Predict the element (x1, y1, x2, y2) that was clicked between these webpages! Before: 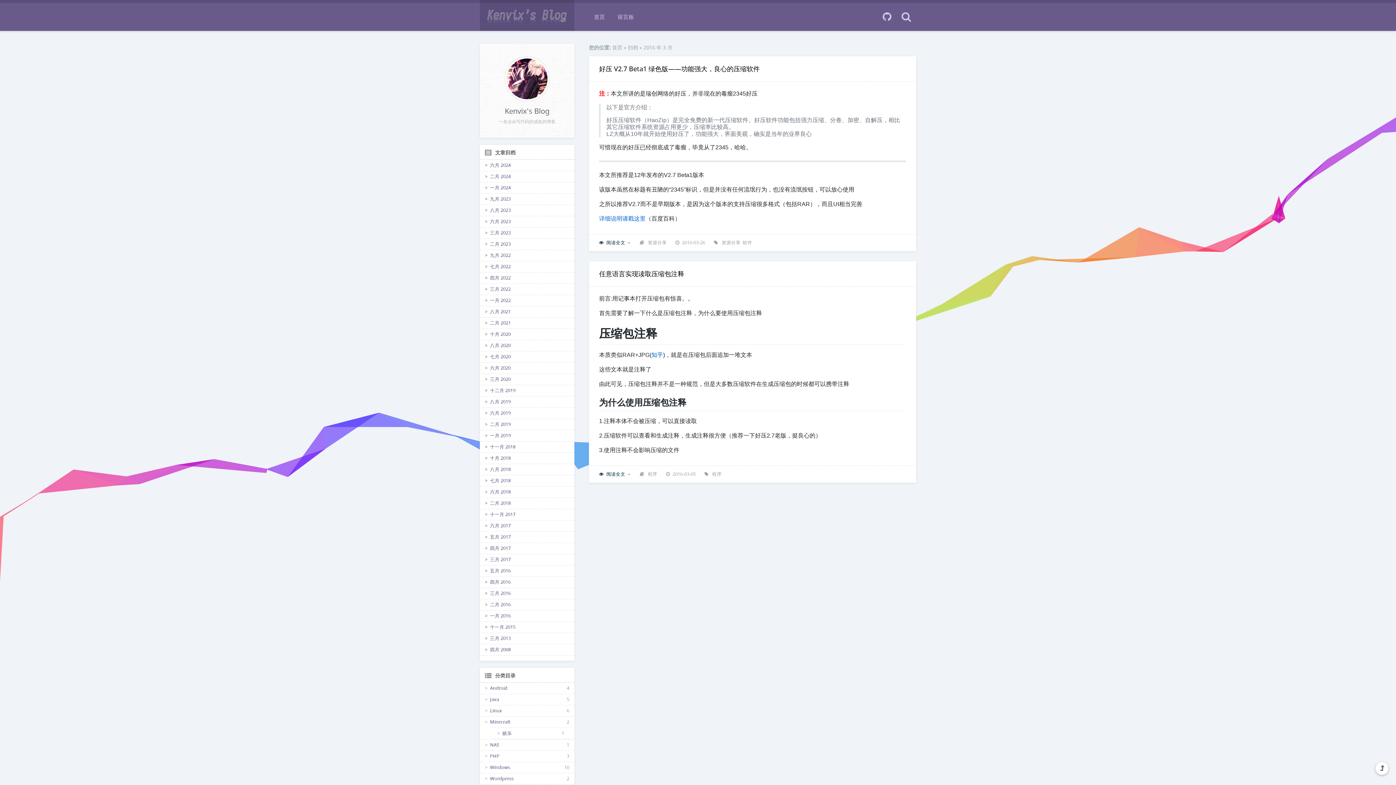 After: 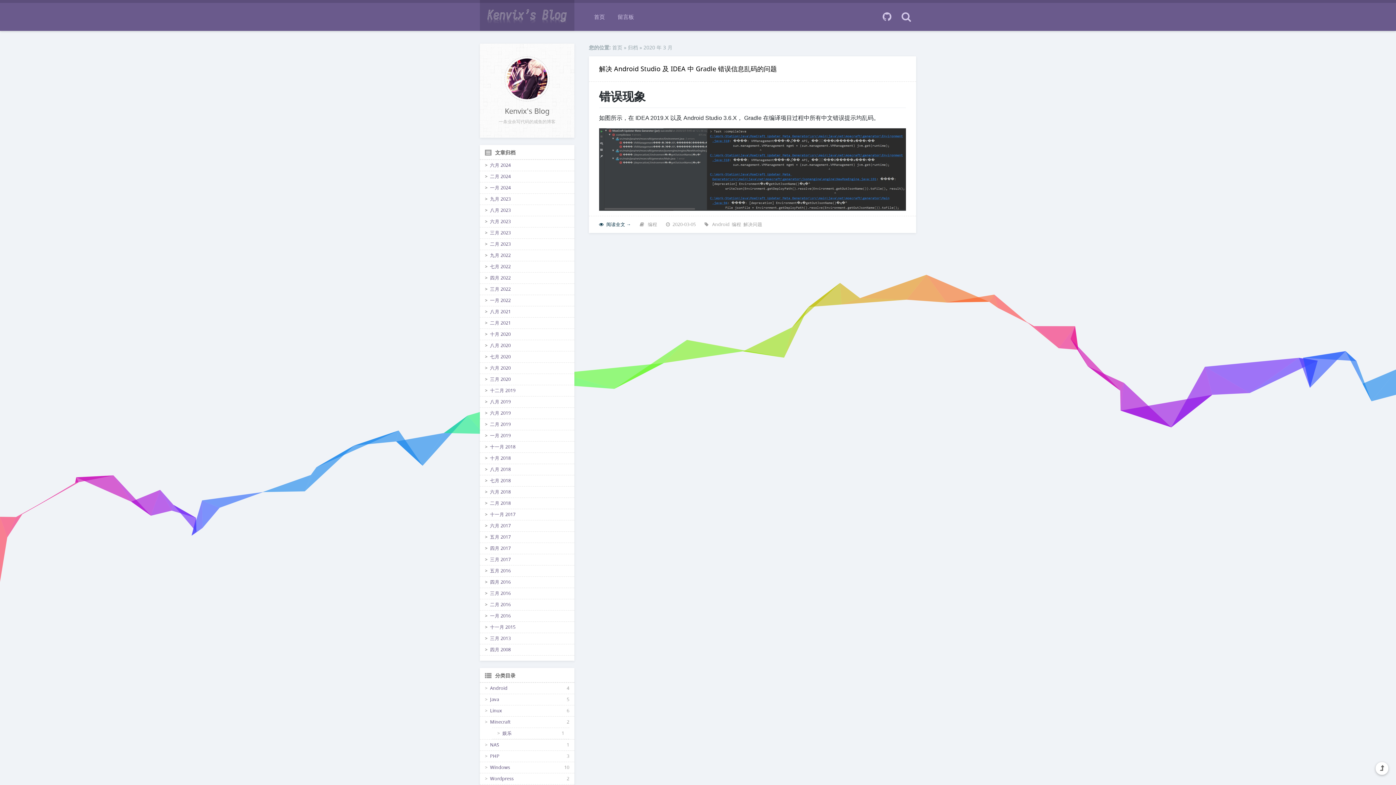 Action: label: 三月 2020 bbox: (490, 374, 569, 385)